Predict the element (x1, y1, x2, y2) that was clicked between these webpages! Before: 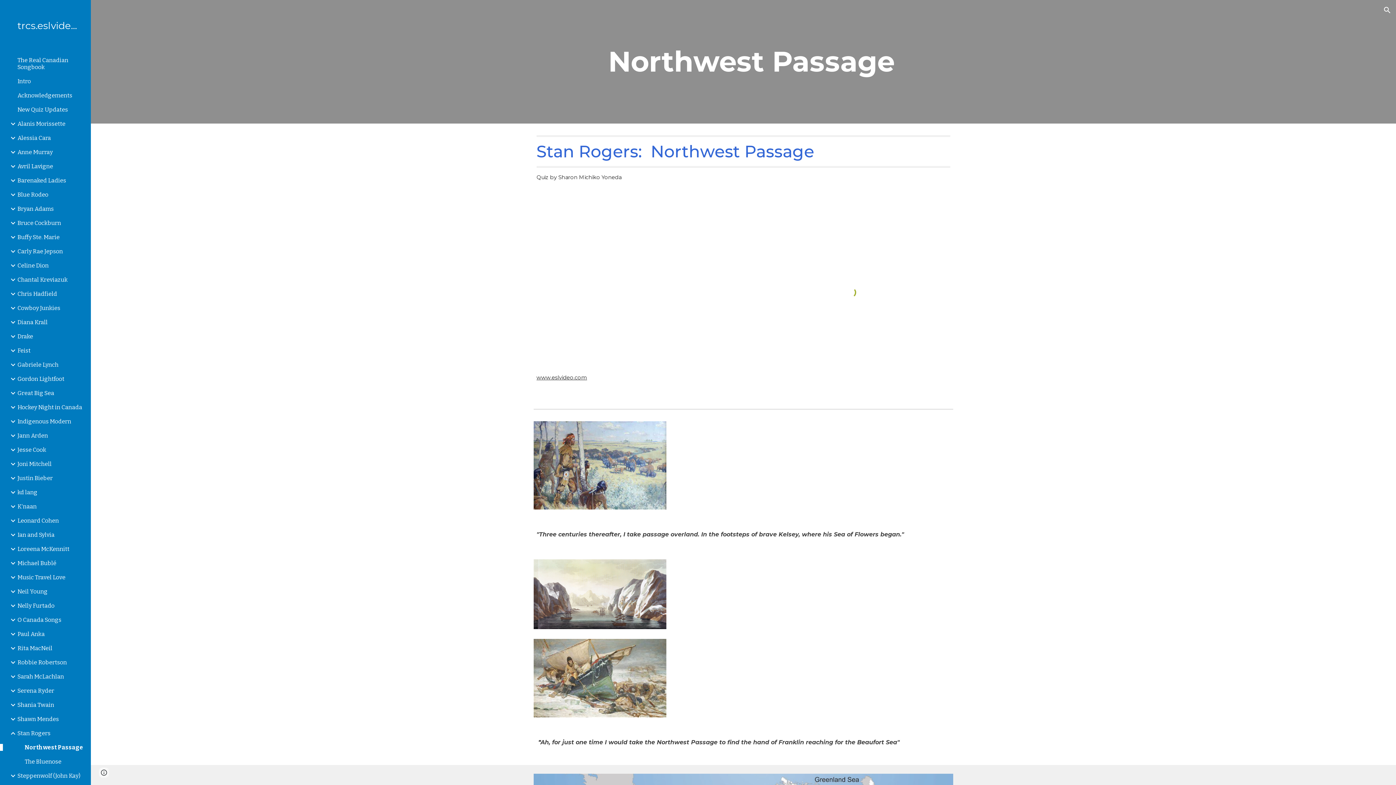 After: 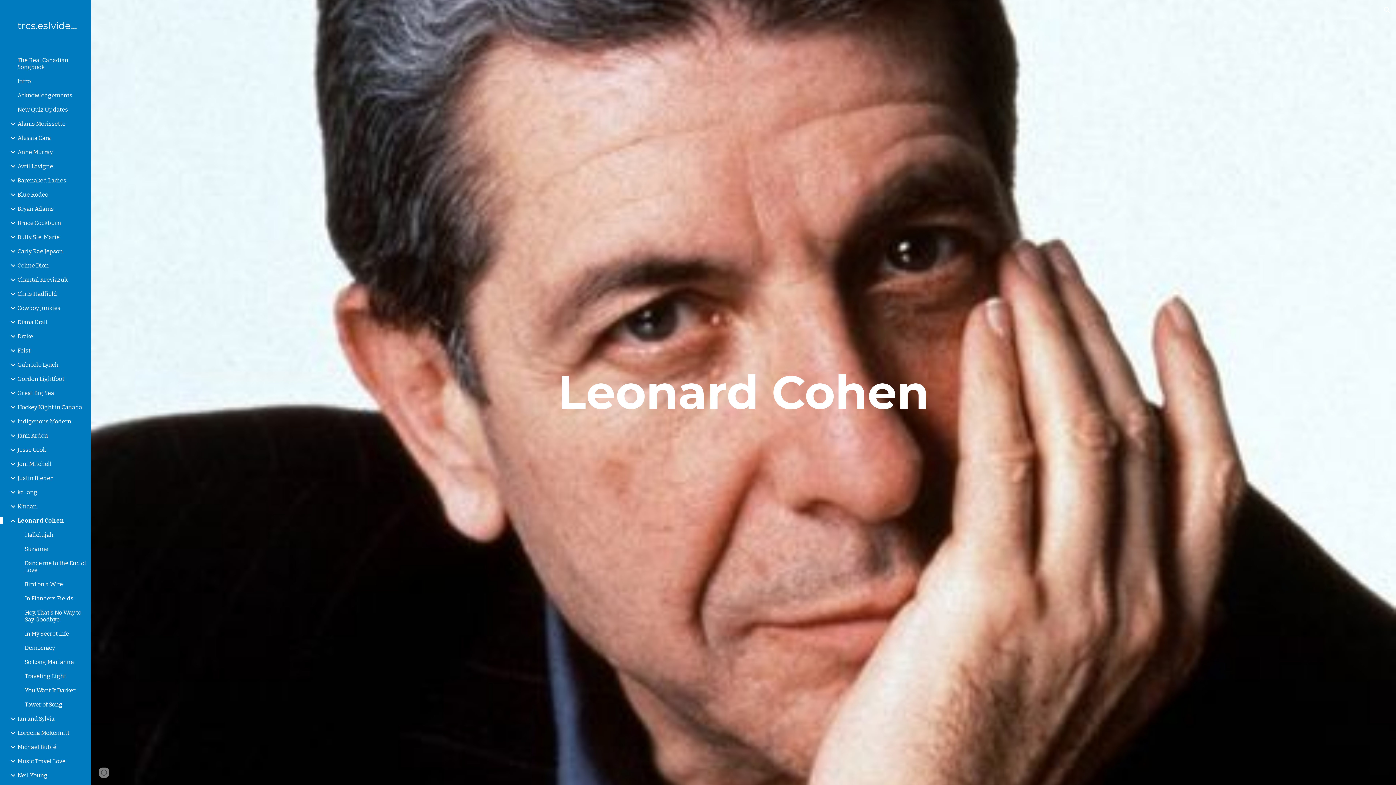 Action: label: Leonard Cohen bbox: (16, 517, 86, 524)